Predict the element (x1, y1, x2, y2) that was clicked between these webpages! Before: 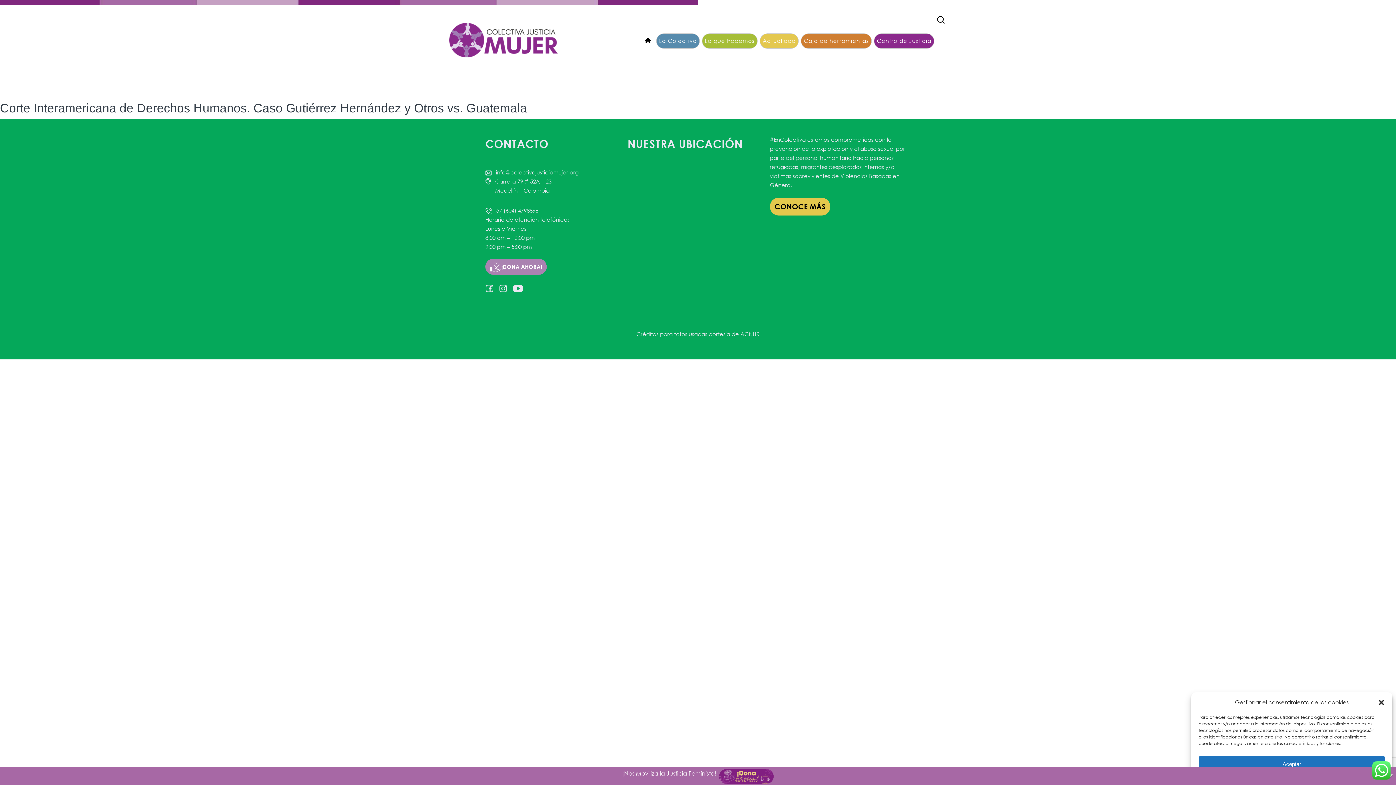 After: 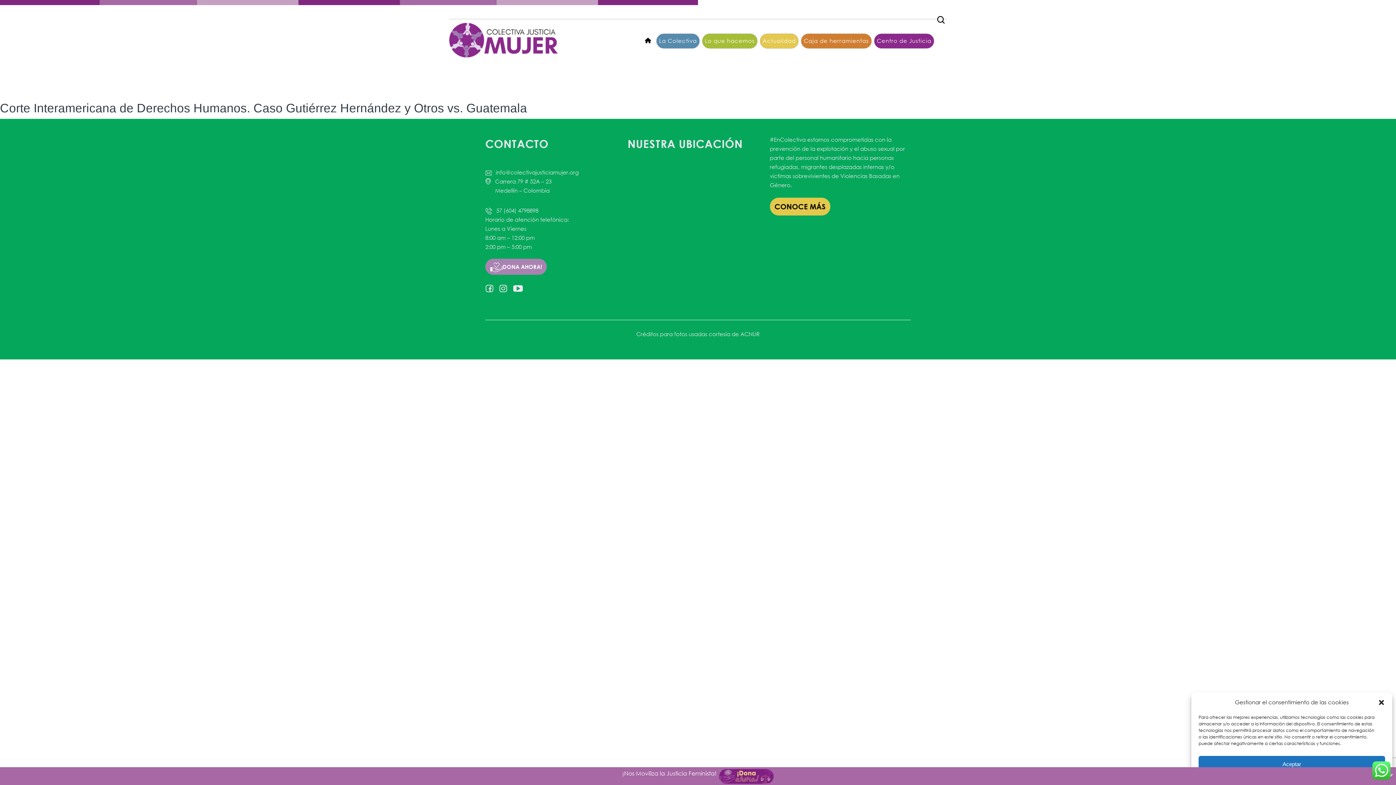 Action: bbox: (485, 284, 499, 291)